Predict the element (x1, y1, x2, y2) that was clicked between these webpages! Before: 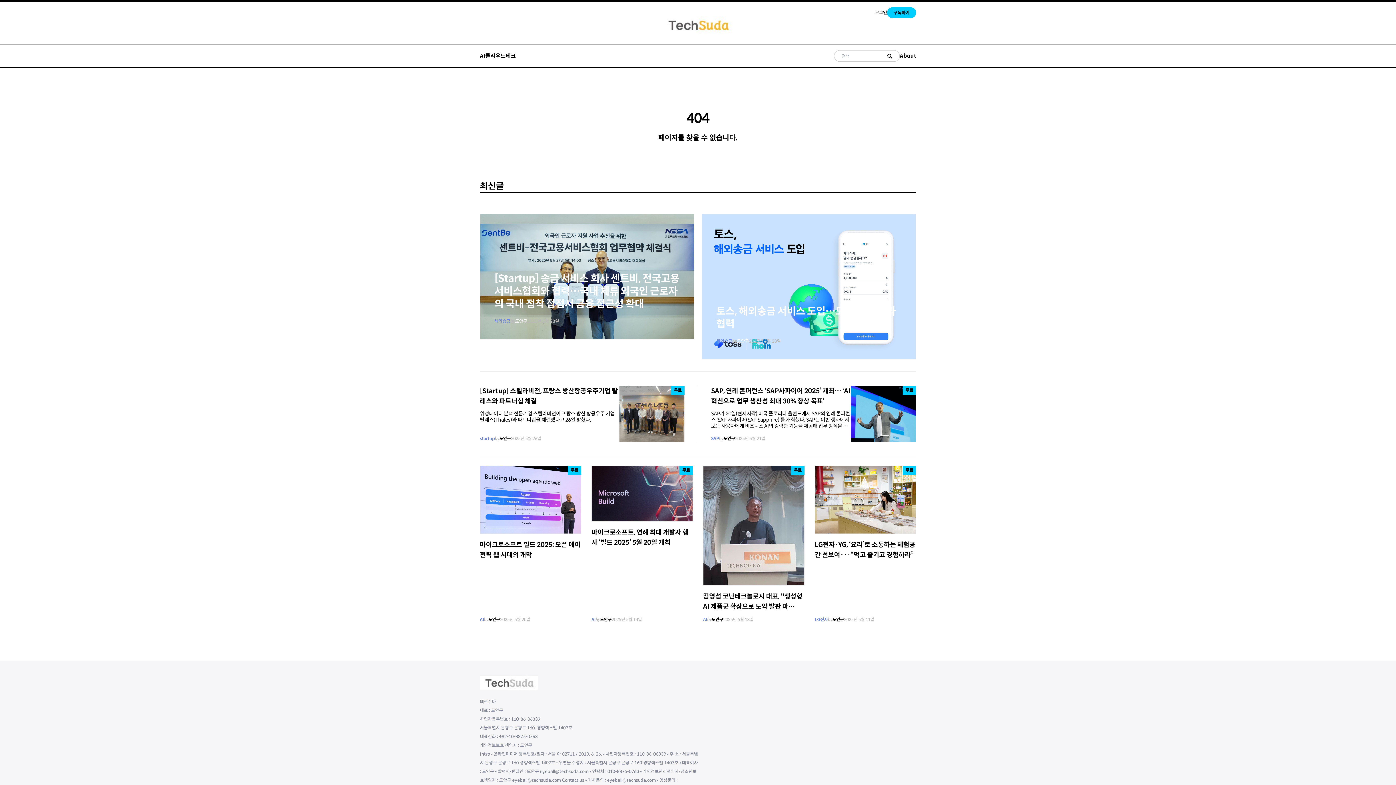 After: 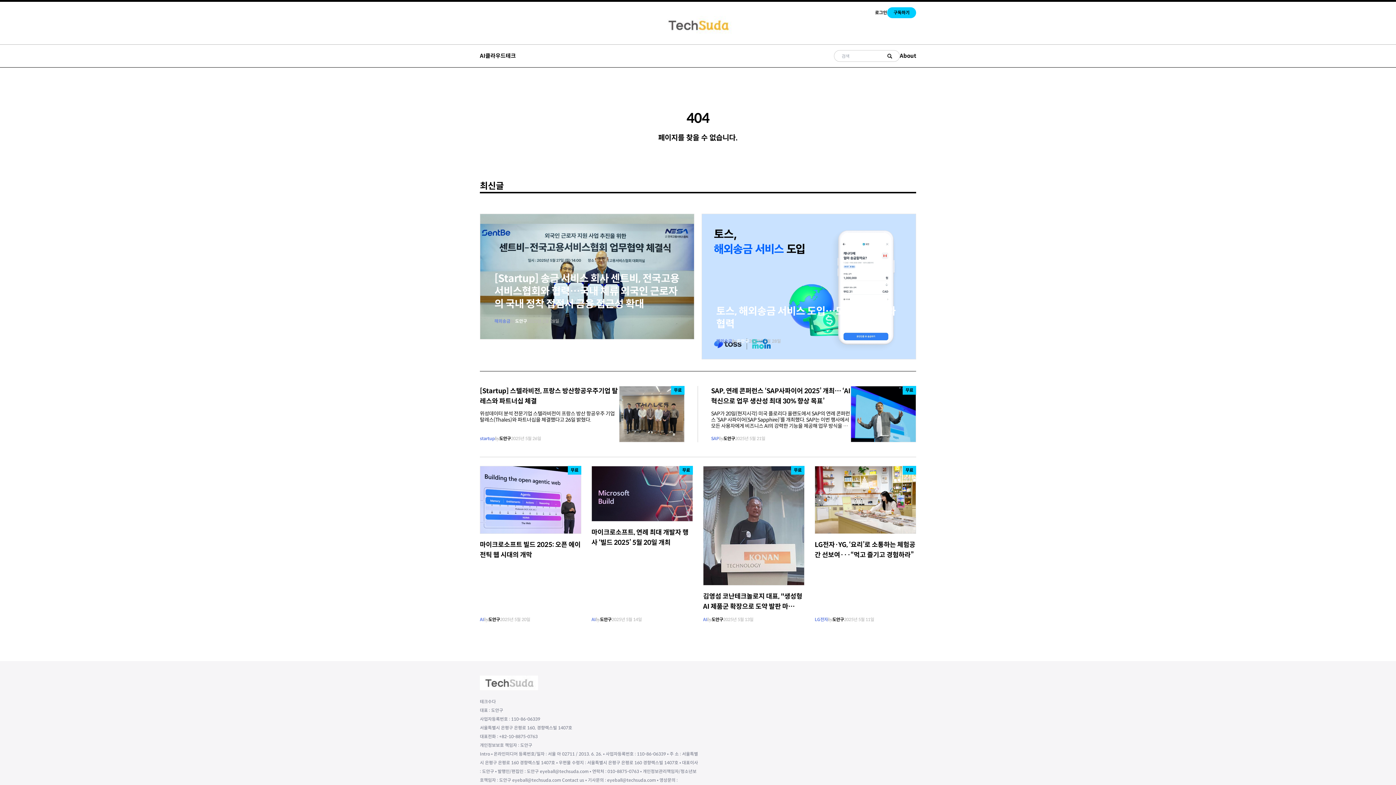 Action: label: 해외송금 bbox: (716, 338, 732, 343)